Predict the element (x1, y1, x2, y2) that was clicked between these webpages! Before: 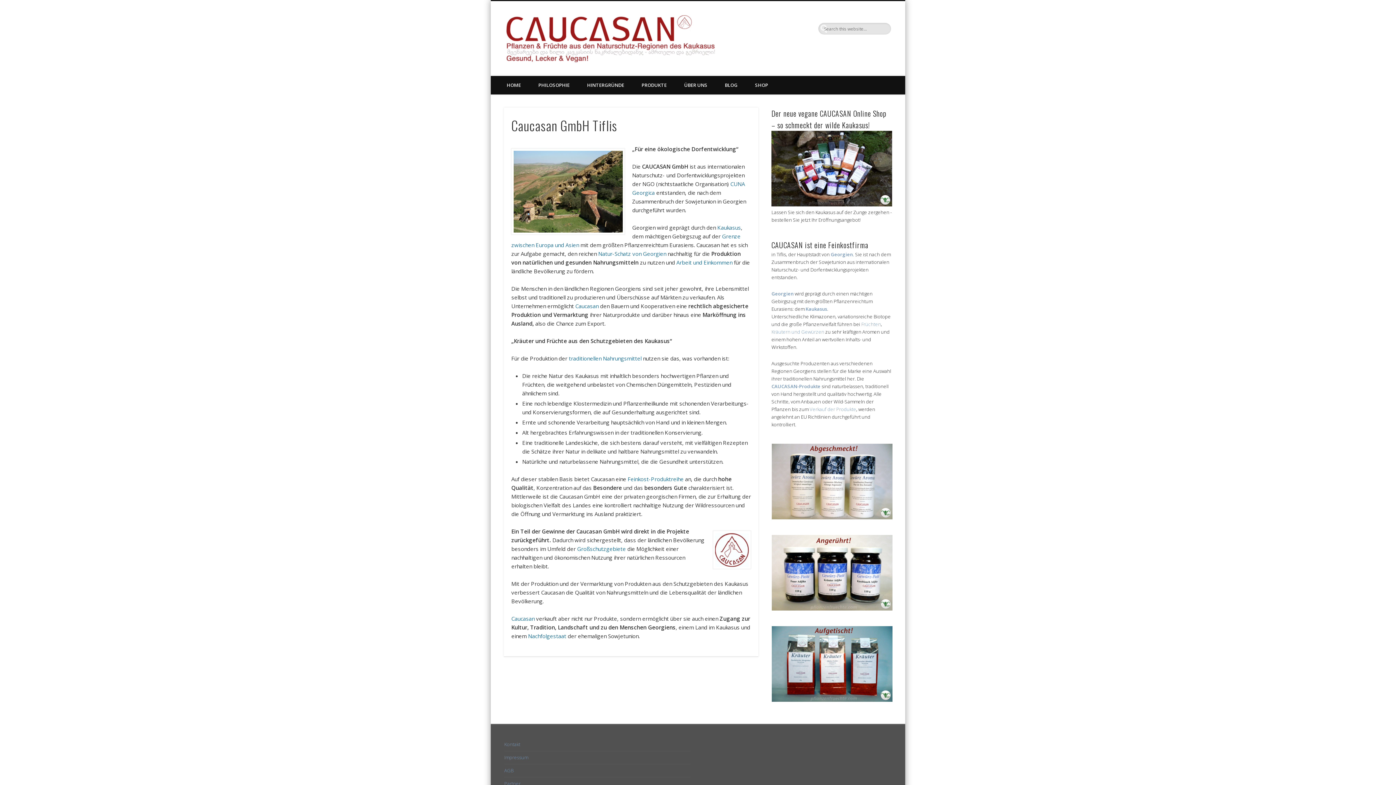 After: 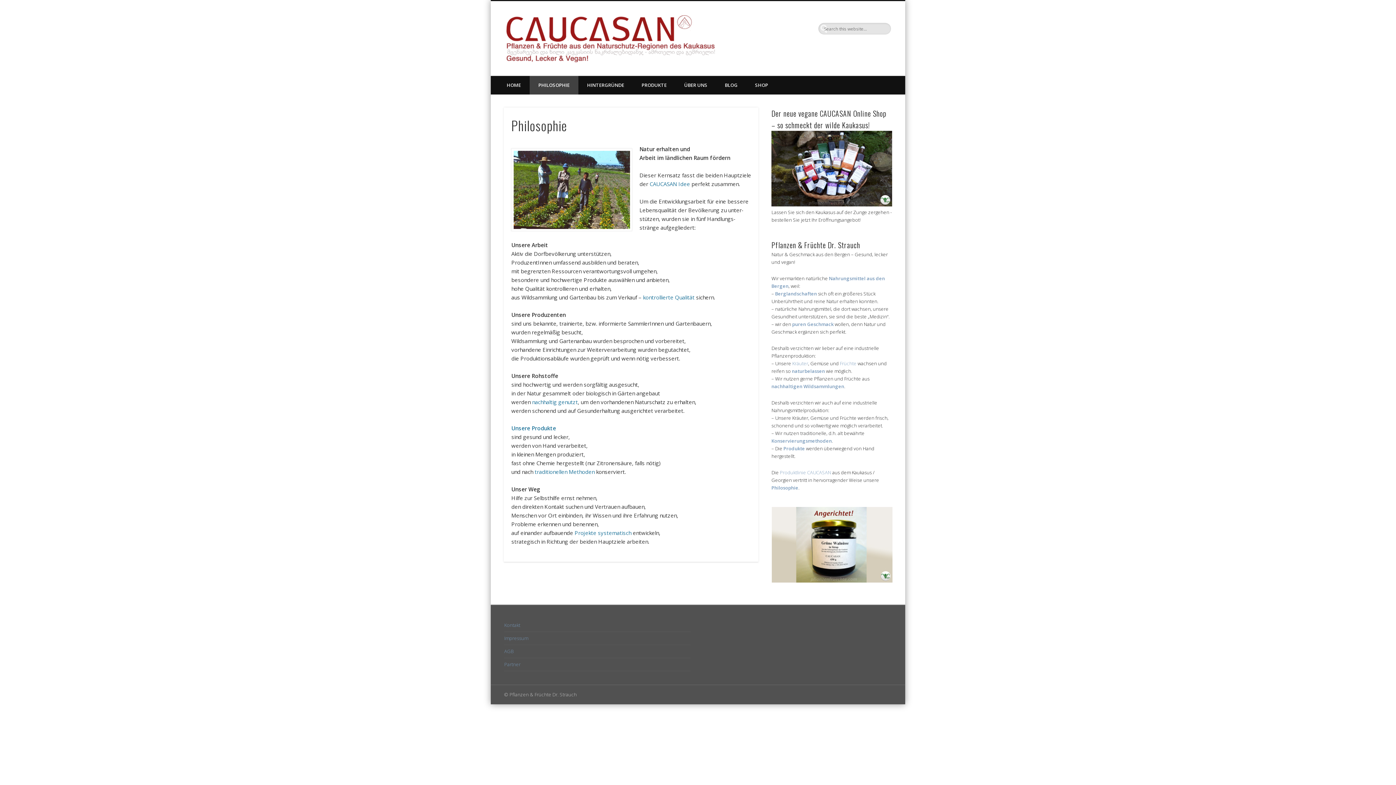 Action: bbox: (771, 383, 820, 389) label: CAUCASAN-Produkte